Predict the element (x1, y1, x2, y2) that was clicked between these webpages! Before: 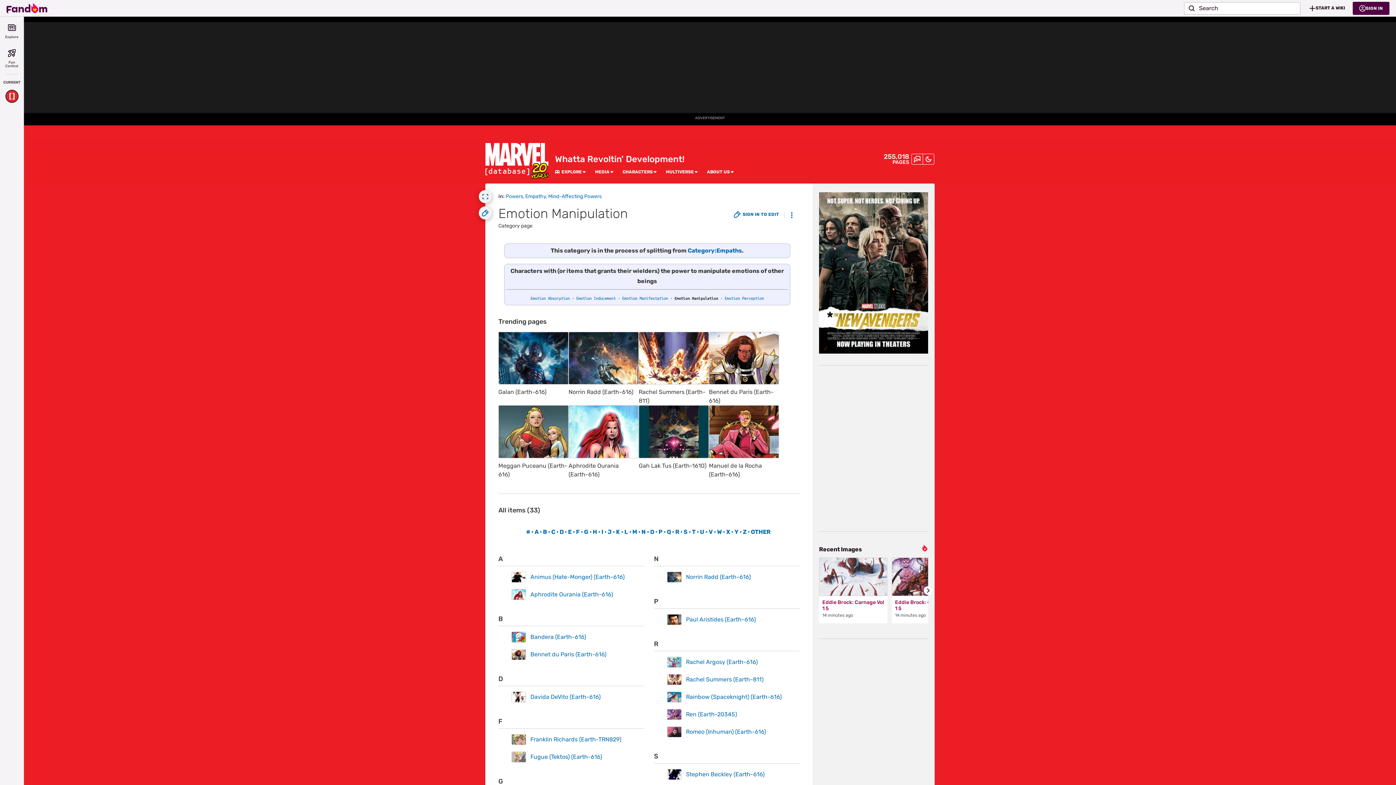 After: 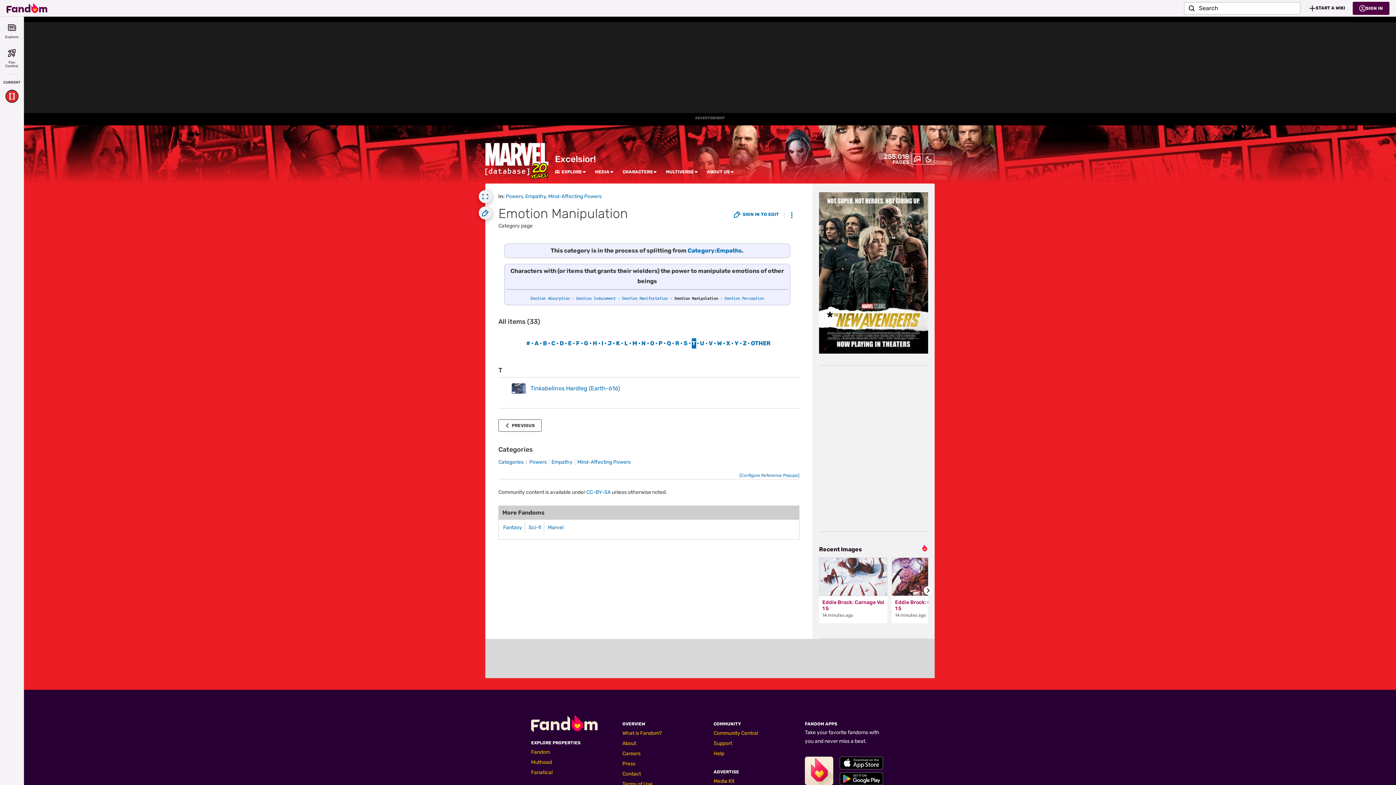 Action: bbox: (691, 527, 696, 537) label: T